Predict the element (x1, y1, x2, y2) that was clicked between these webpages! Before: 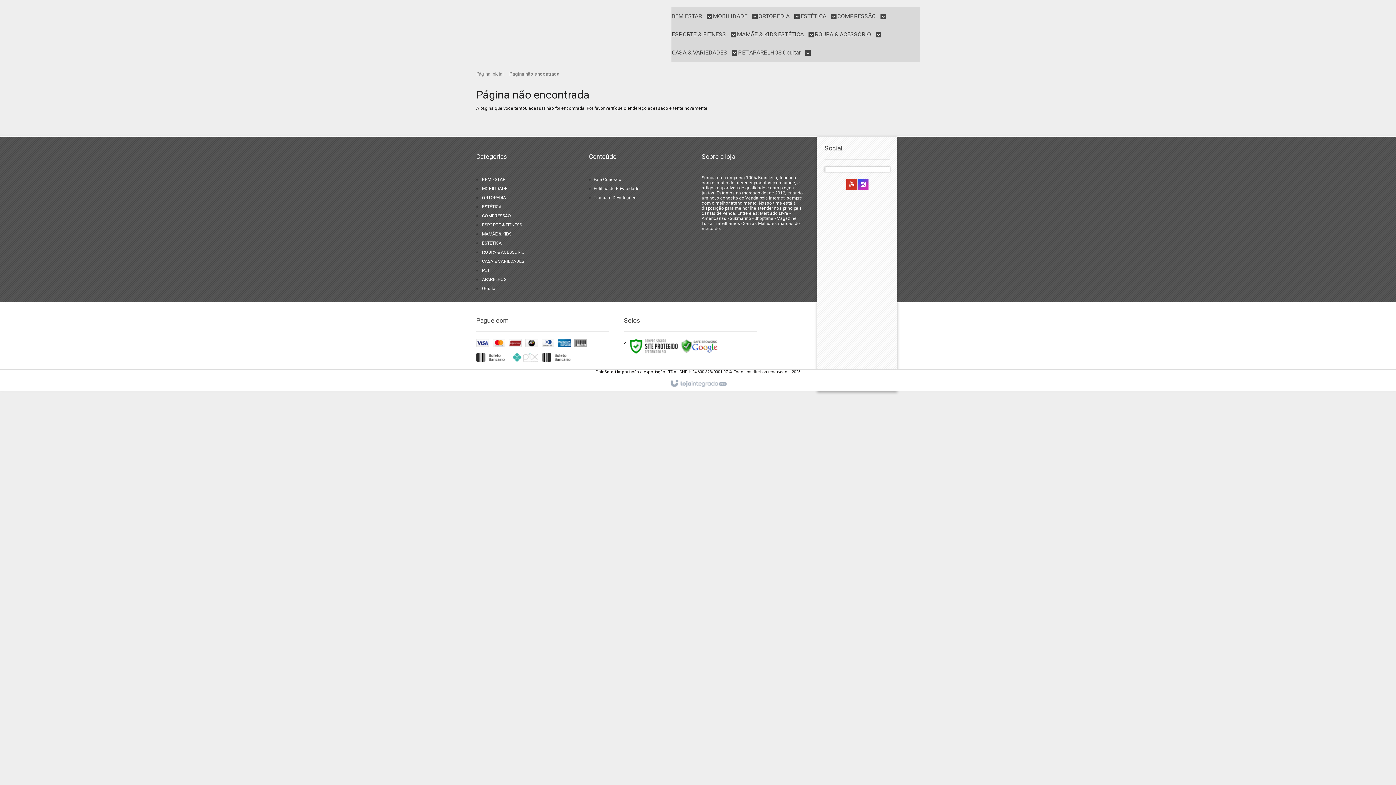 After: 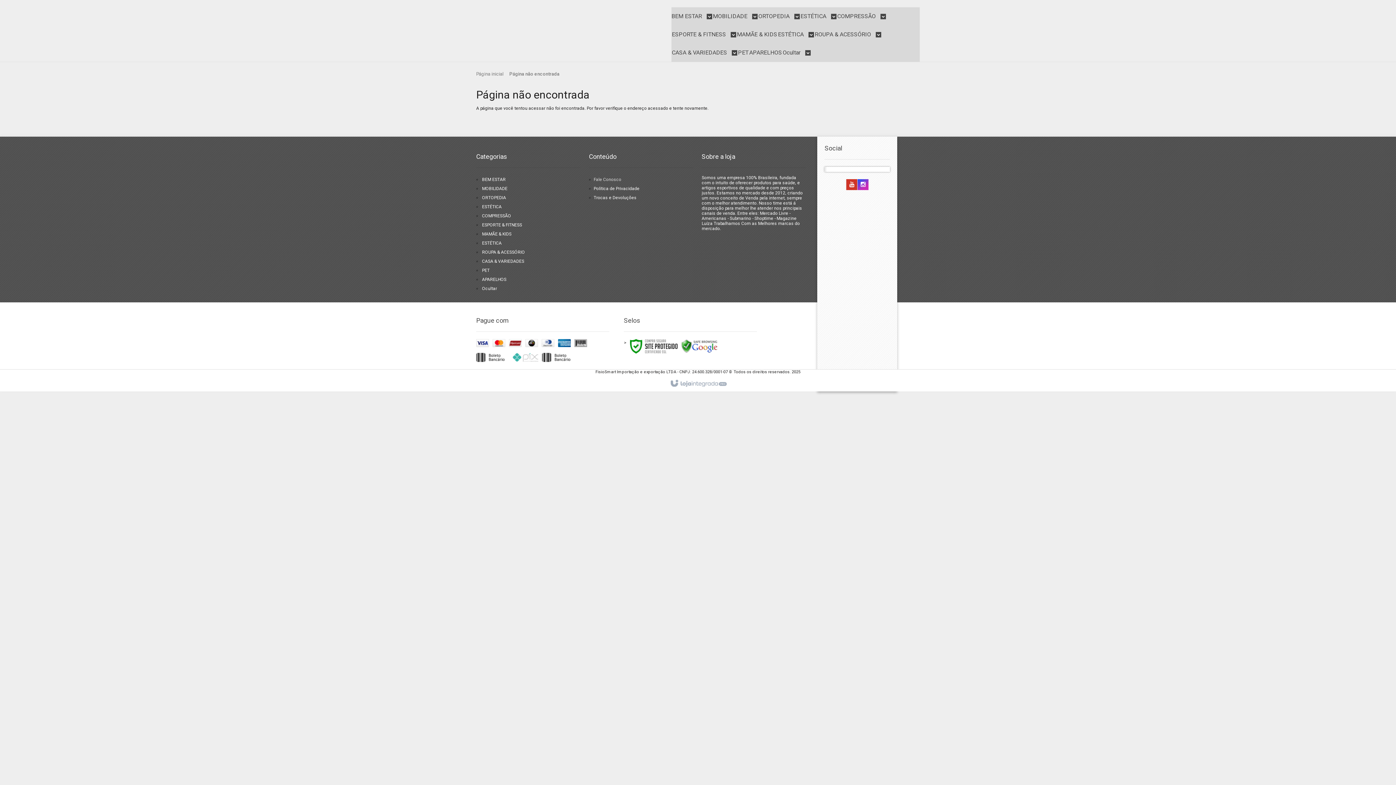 Action: label: Fale Conosco bbox: (593, 177, 621, 182)